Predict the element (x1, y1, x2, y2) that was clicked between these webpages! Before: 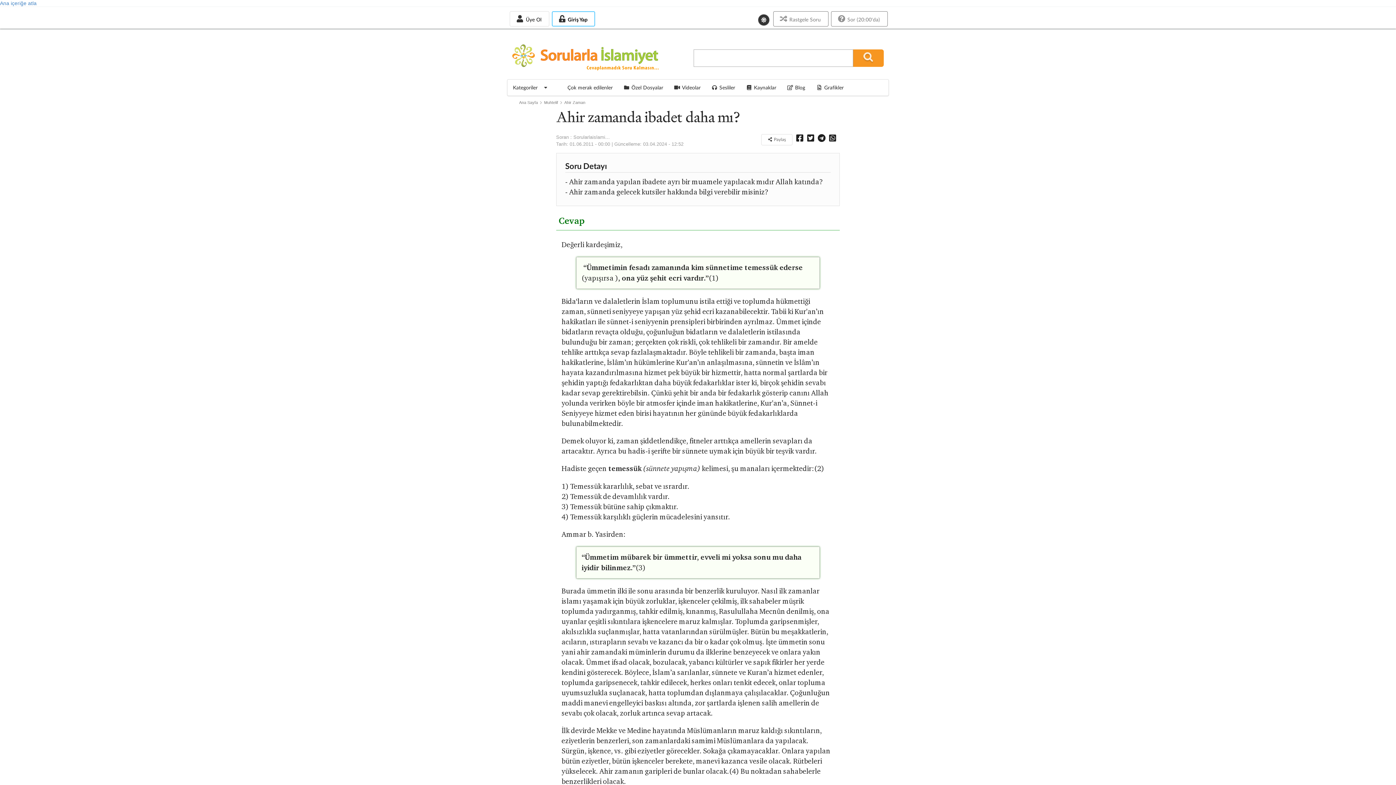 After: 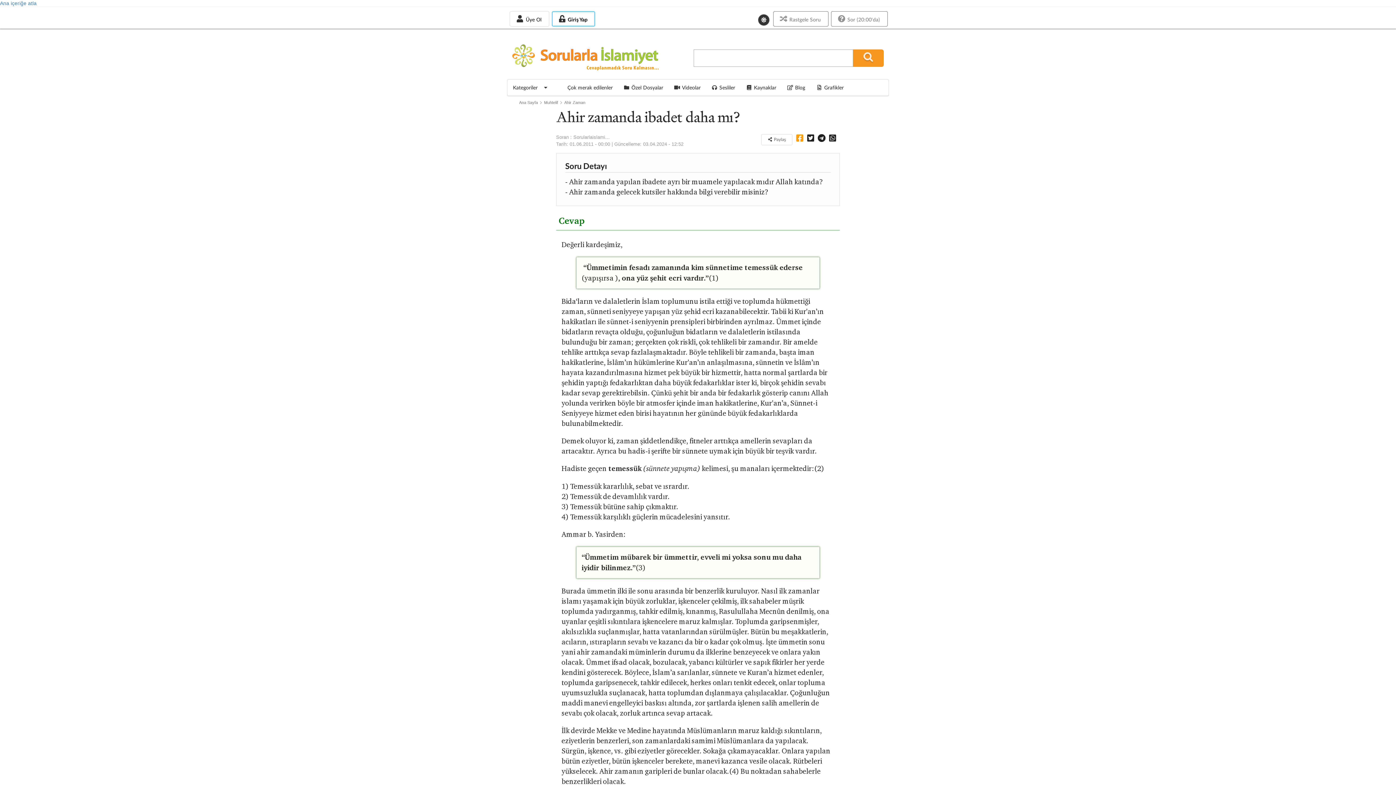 Action: bbox: (795, 136, 804, 142)